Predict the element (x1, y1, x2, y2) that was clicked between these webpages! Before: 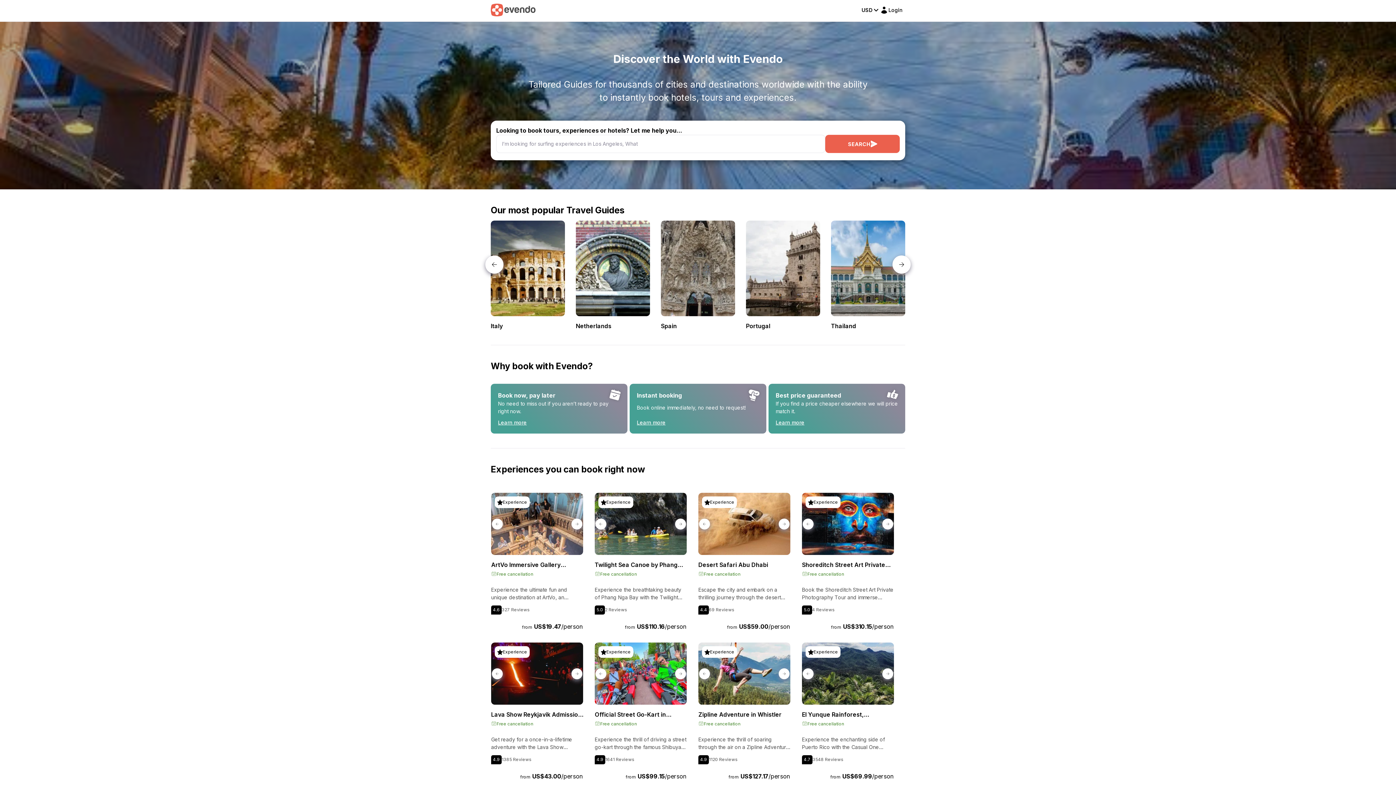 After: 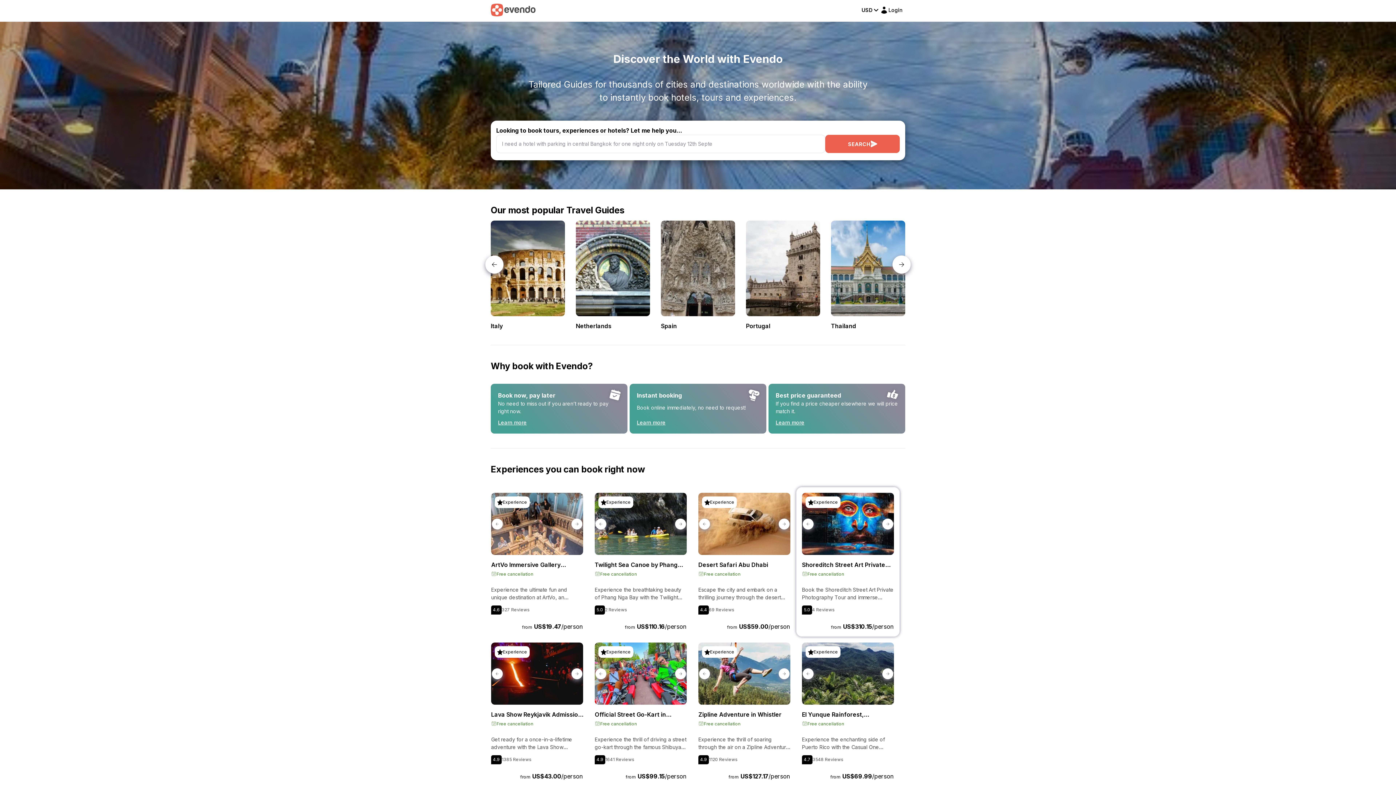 Action: label: Experience

Shoreditch Street Art Private Photography Tour including Brick Lane

Free cancellation

Book the Shoreditch Street Art Private Photography Tour and immerse yourself in the vibrant and creative world of street art in London's East End. Led by professional Fine Artist and Photographer Lou Smith, this tour will take you to the best off the beaten track places to capture amazing street scenes, vintage markets, cozy designer shops, and colorful shop fronts. Explore the ever-changing landscape of street art created by world-famous artists such as Roa, Eine, Stik, and Shepard Fairey. Whether you're a beginner or an experienced photographer, Lou will share her expertise and help you improve your photography skills, no matter the camera you own. Discover new ways to compose street scenes, use color in your photographs, and integrate people into your shots. Don't miss this opportunity to capture your best ever photographs and explore the fascinating culture of Shoreditch and Brick Lane.

5.0
4 Reviews

fromUS$310.15/person bbox: (802, 493, 894, 631)